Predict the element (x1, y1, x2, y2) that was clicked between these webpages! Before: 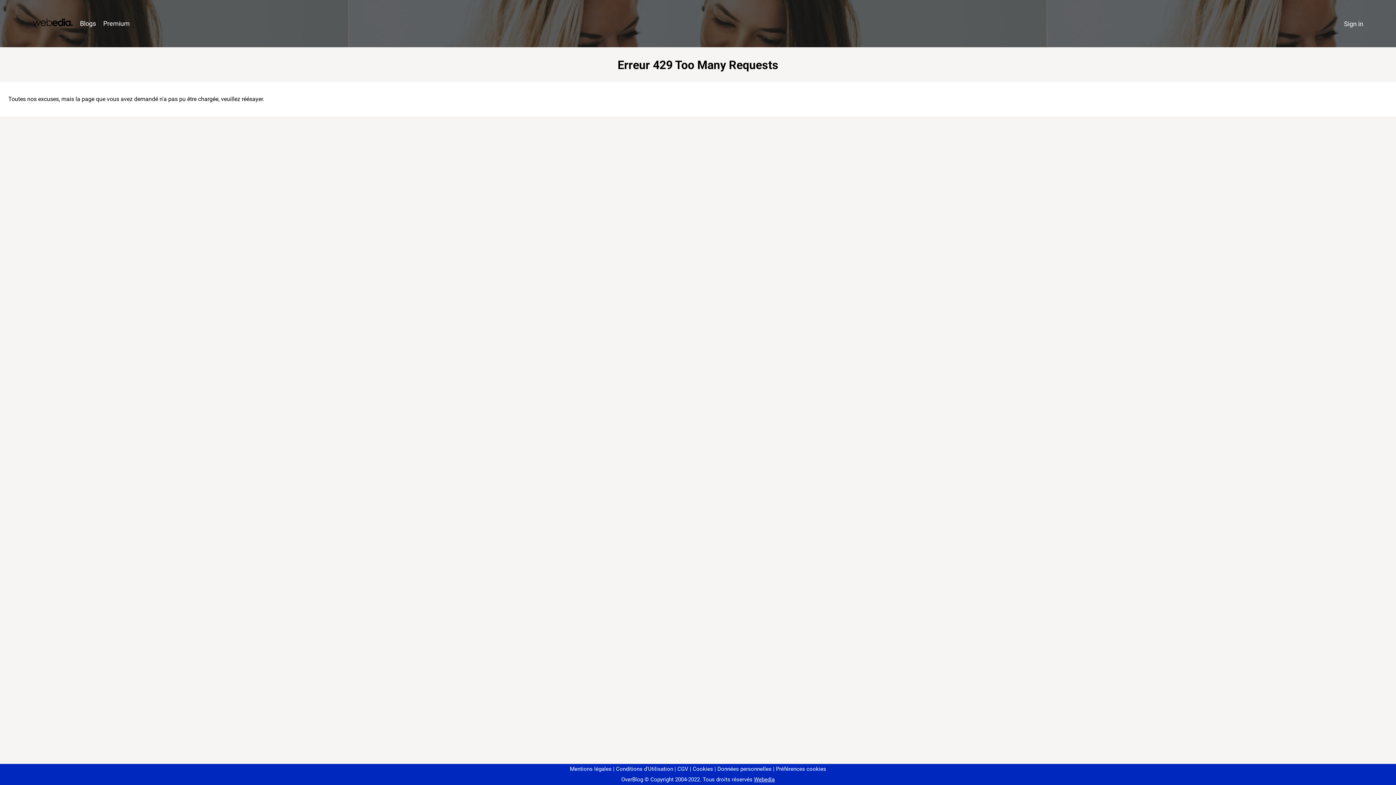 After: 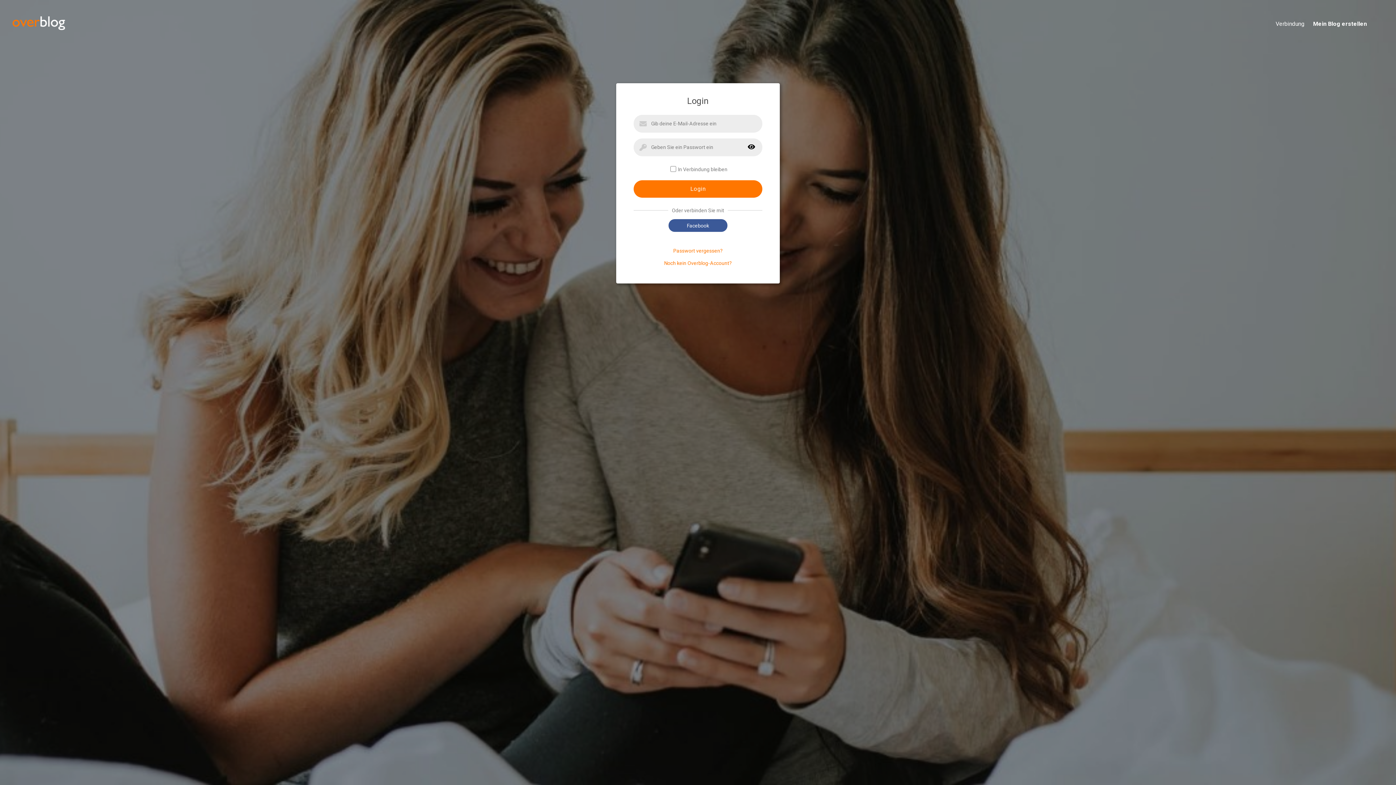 Action: label: Sign in bbox: (1340, 16, 1367, 31)